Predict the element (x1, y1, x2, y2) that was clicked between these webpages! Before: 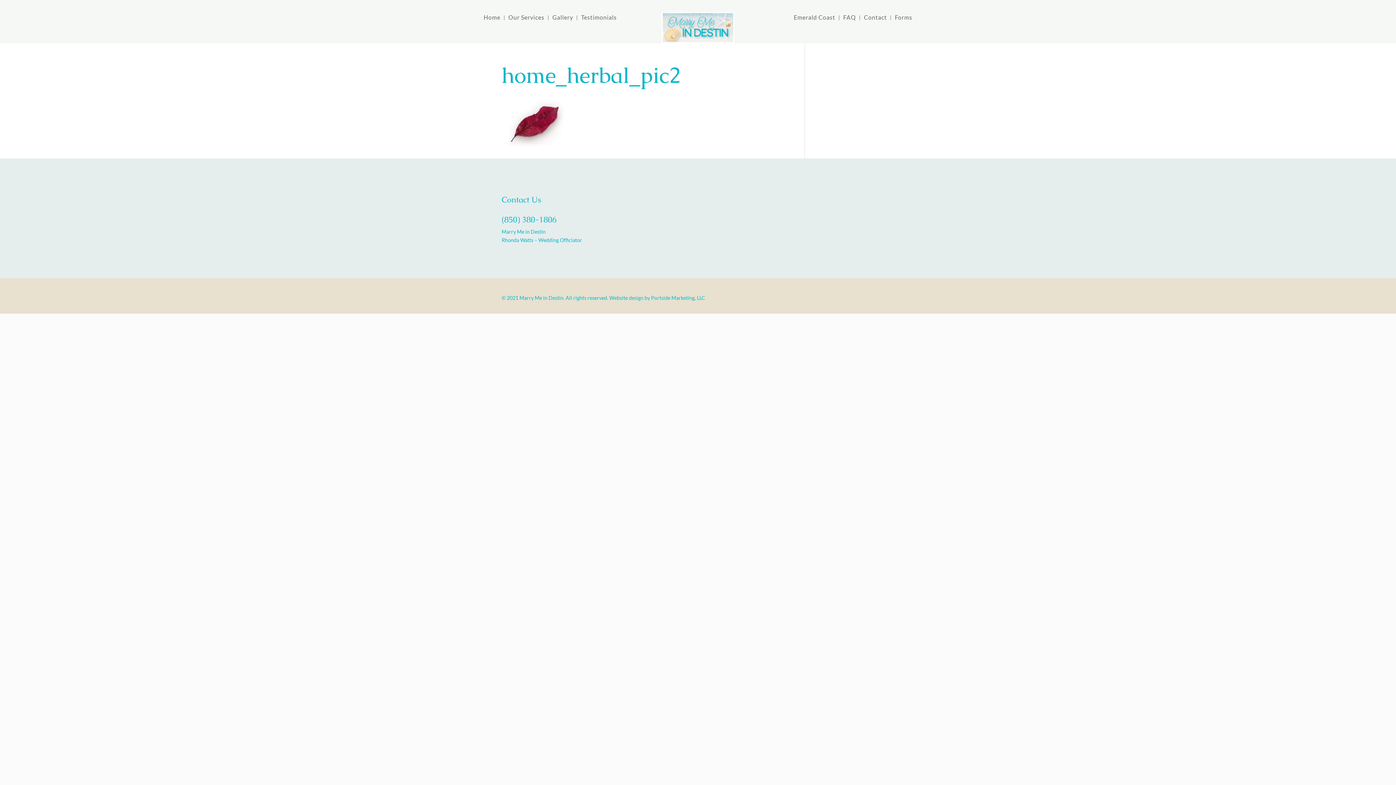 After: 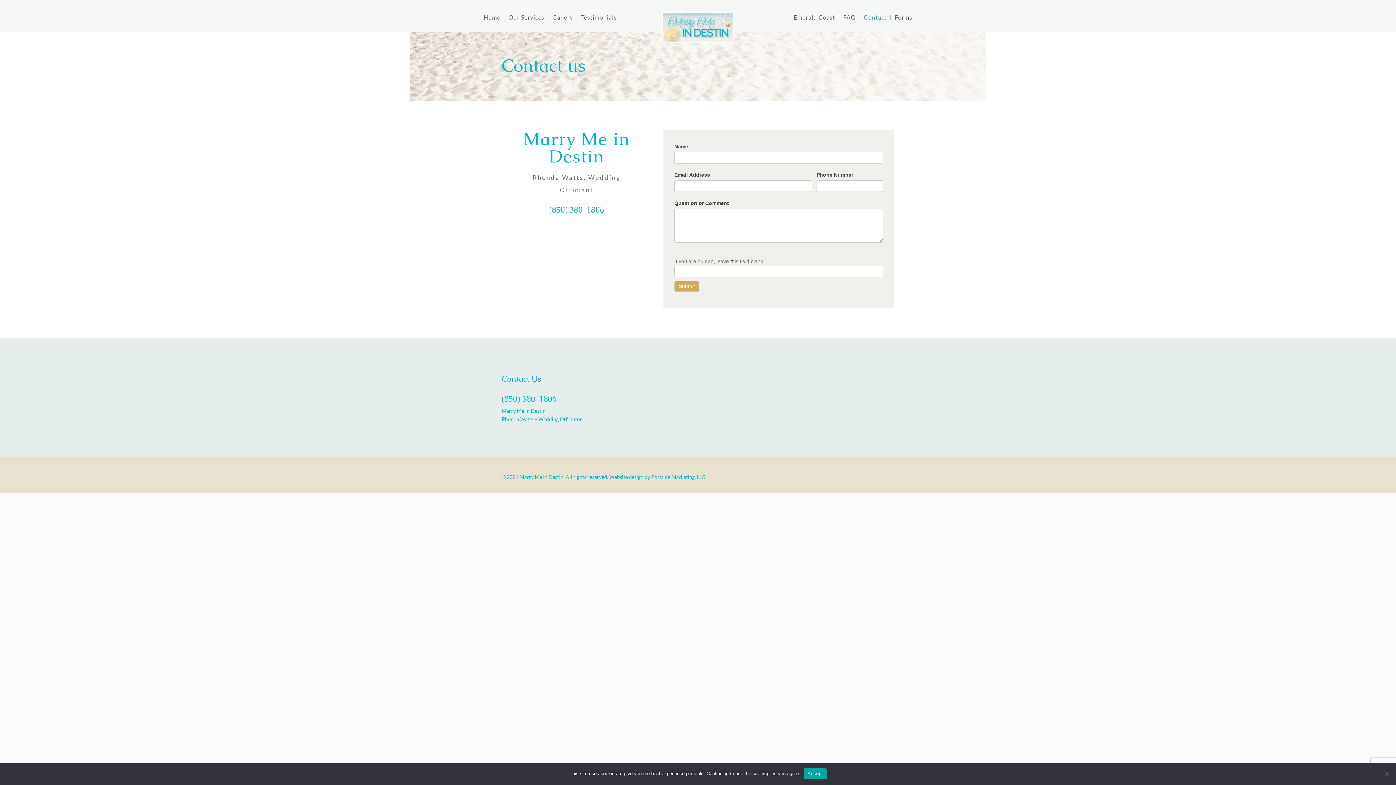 Action: bbox: (864, 14, 887, 22) label: Contact